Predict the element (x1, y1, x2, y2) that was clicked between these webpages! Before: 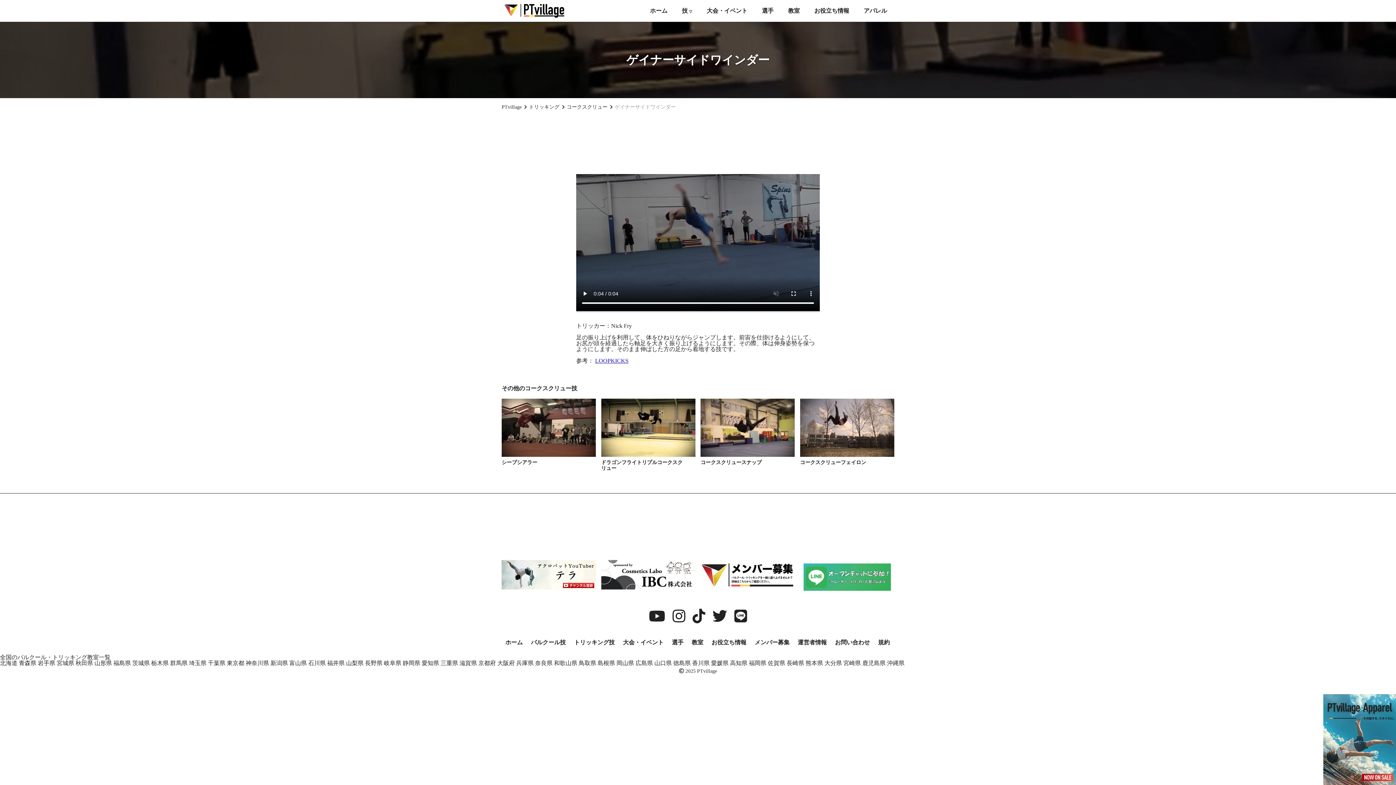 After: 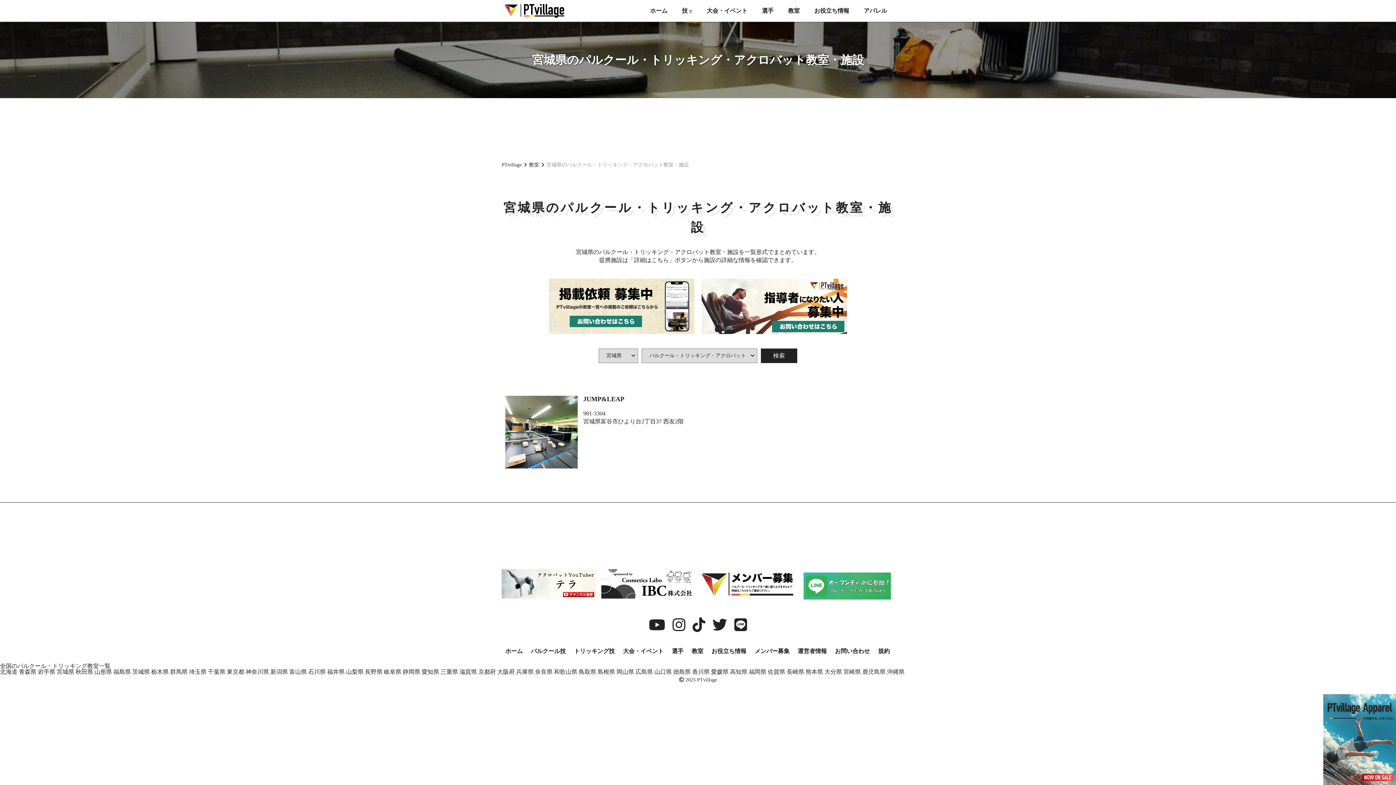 Action: label: 宮城県 bbox: (56, 660, 74, 666)